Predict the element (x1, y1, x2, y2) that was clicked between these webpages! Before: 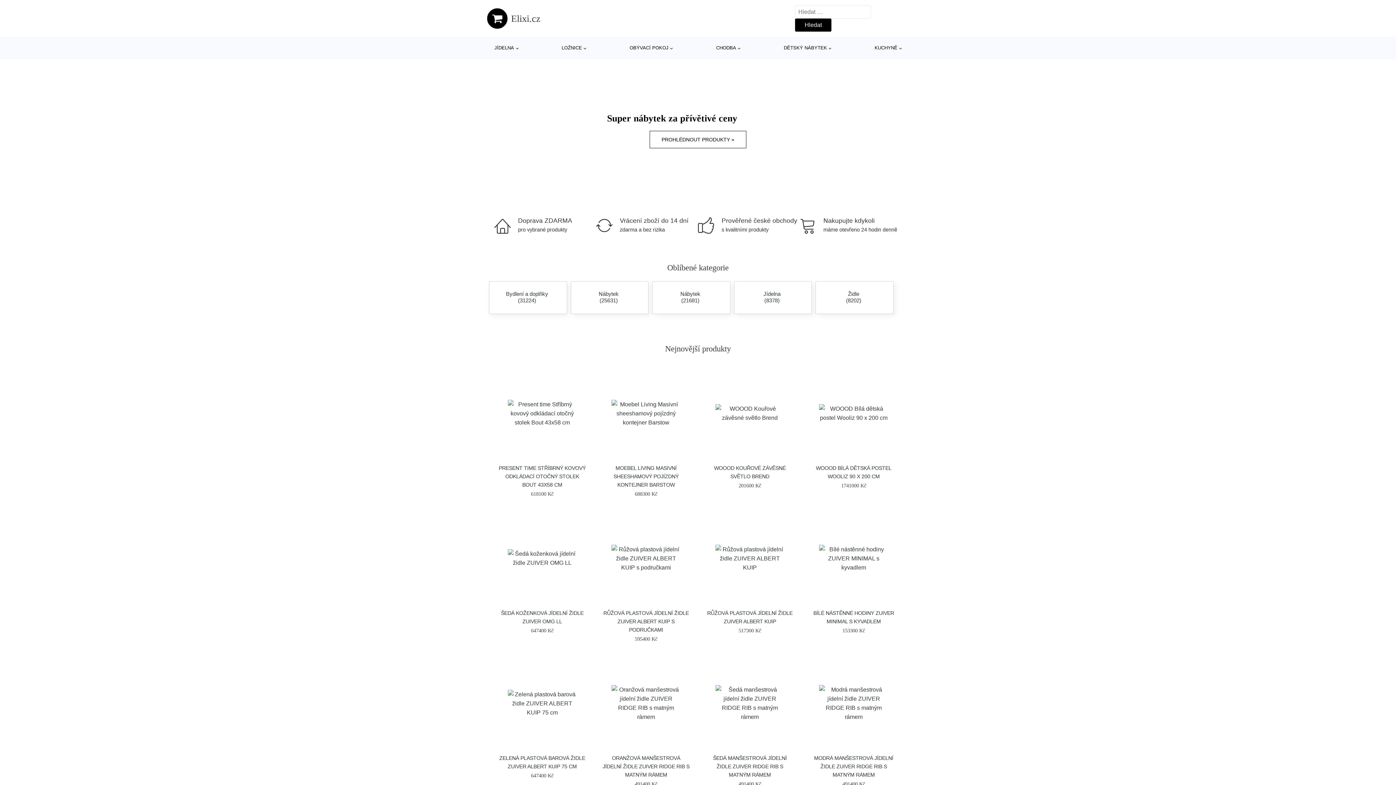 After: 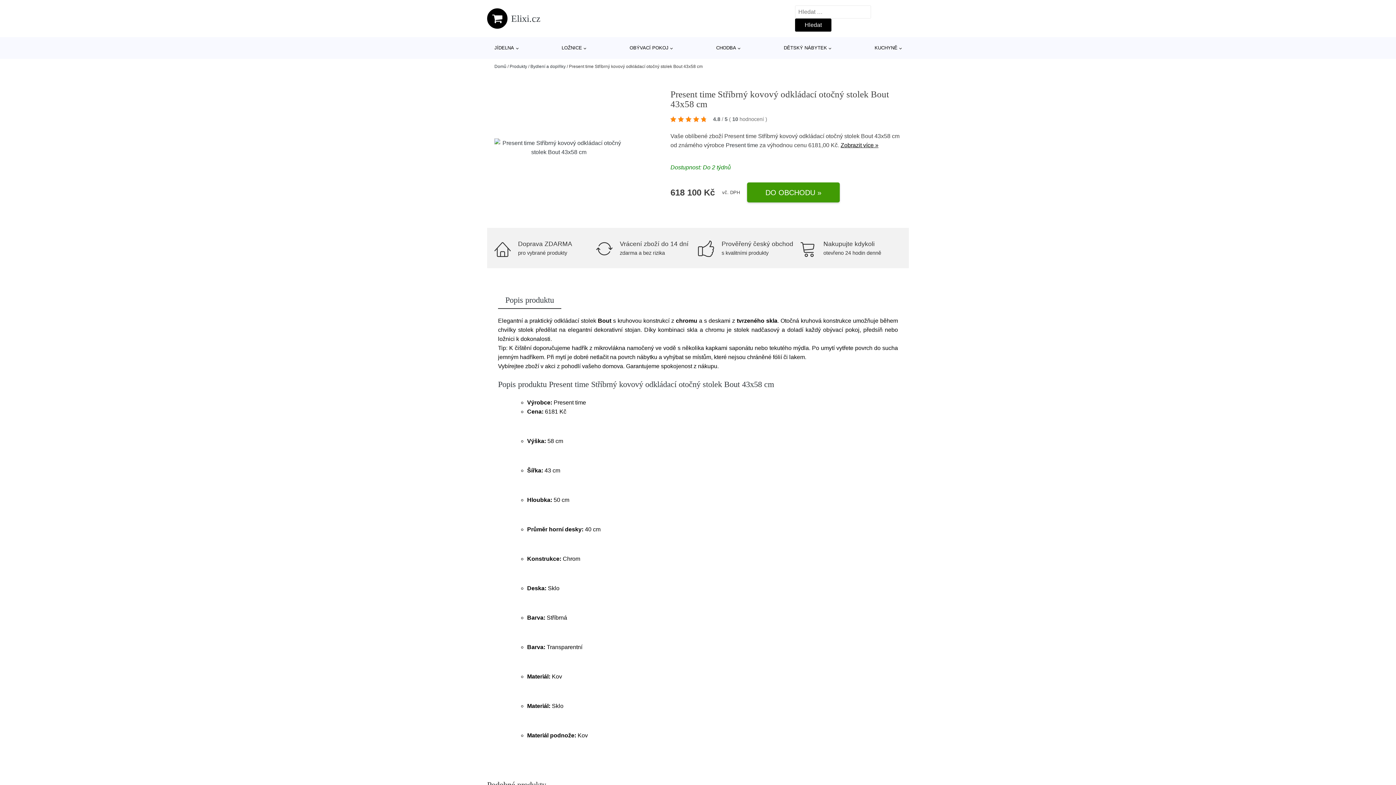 Action: bbox: (498, 465, 585, 488) label: PRESENT TIME STŘÍBRNÝ KOVOVÝ ODKLÁDACÍ OTOČNÝ STOLEK BOUT 43X58 CM